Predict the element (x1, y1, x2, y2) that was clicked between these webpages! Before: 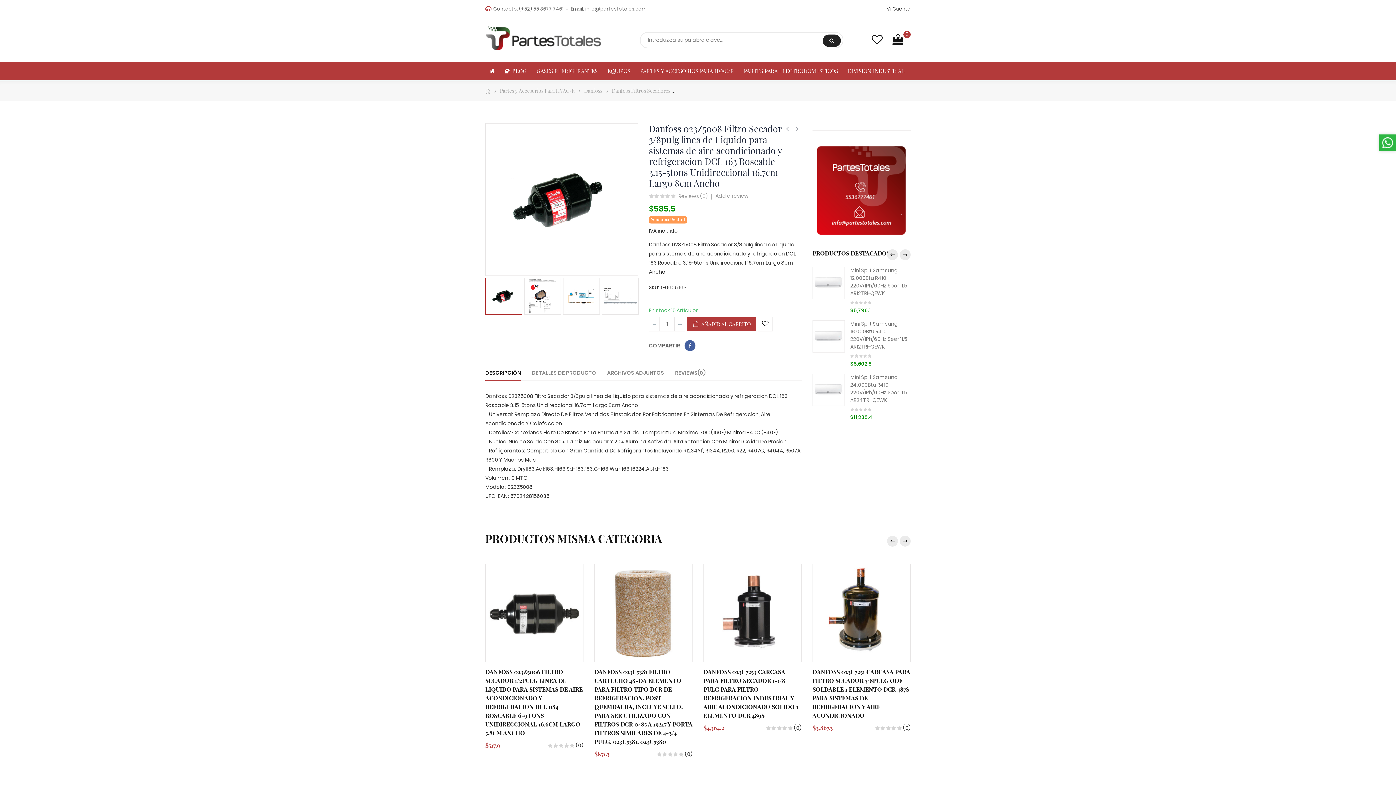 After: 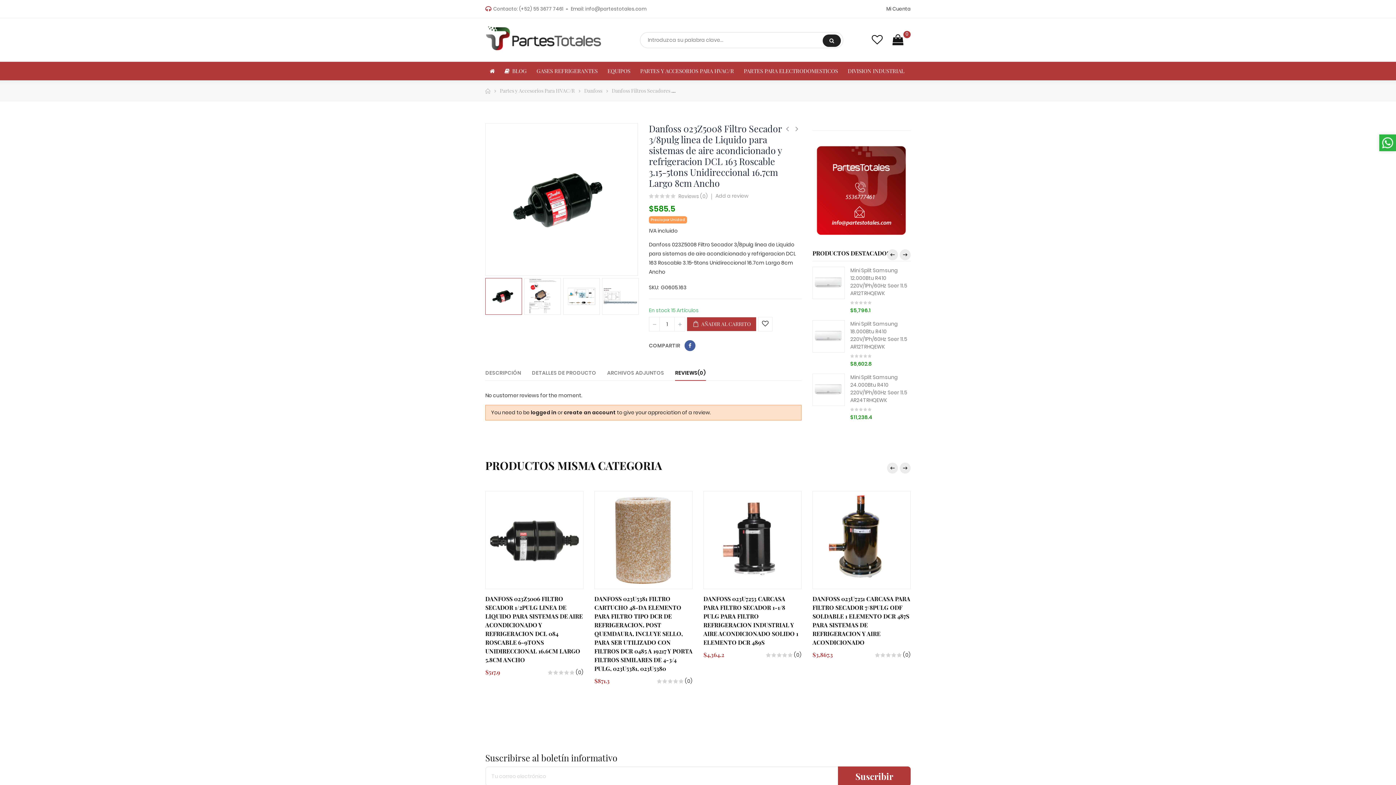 Action: label: REVIEWS(0) bbox: (675, 369, 706, 380)